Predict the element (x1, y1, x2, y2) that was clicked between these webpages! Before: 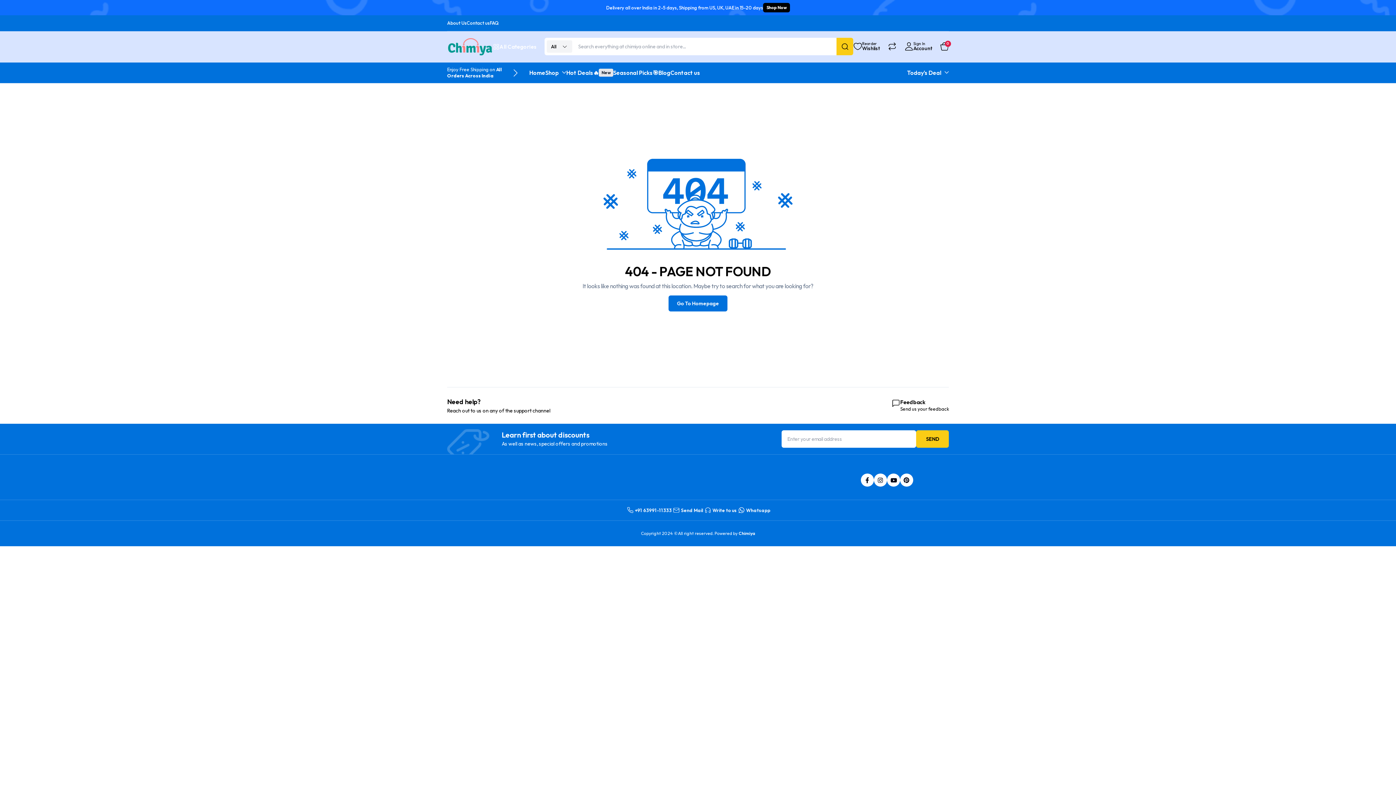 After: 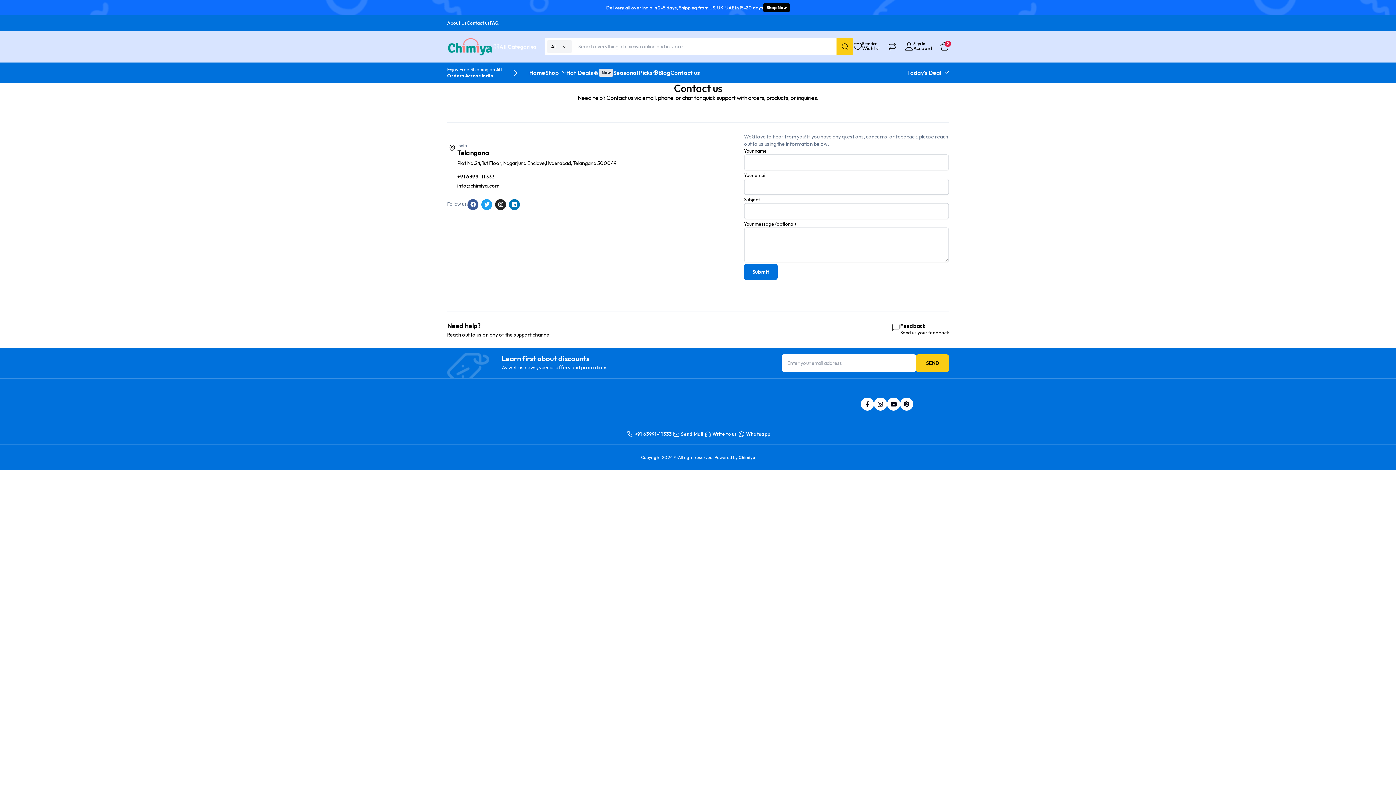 Action: label: Contact us bbox: (670, 62, 700, 82)